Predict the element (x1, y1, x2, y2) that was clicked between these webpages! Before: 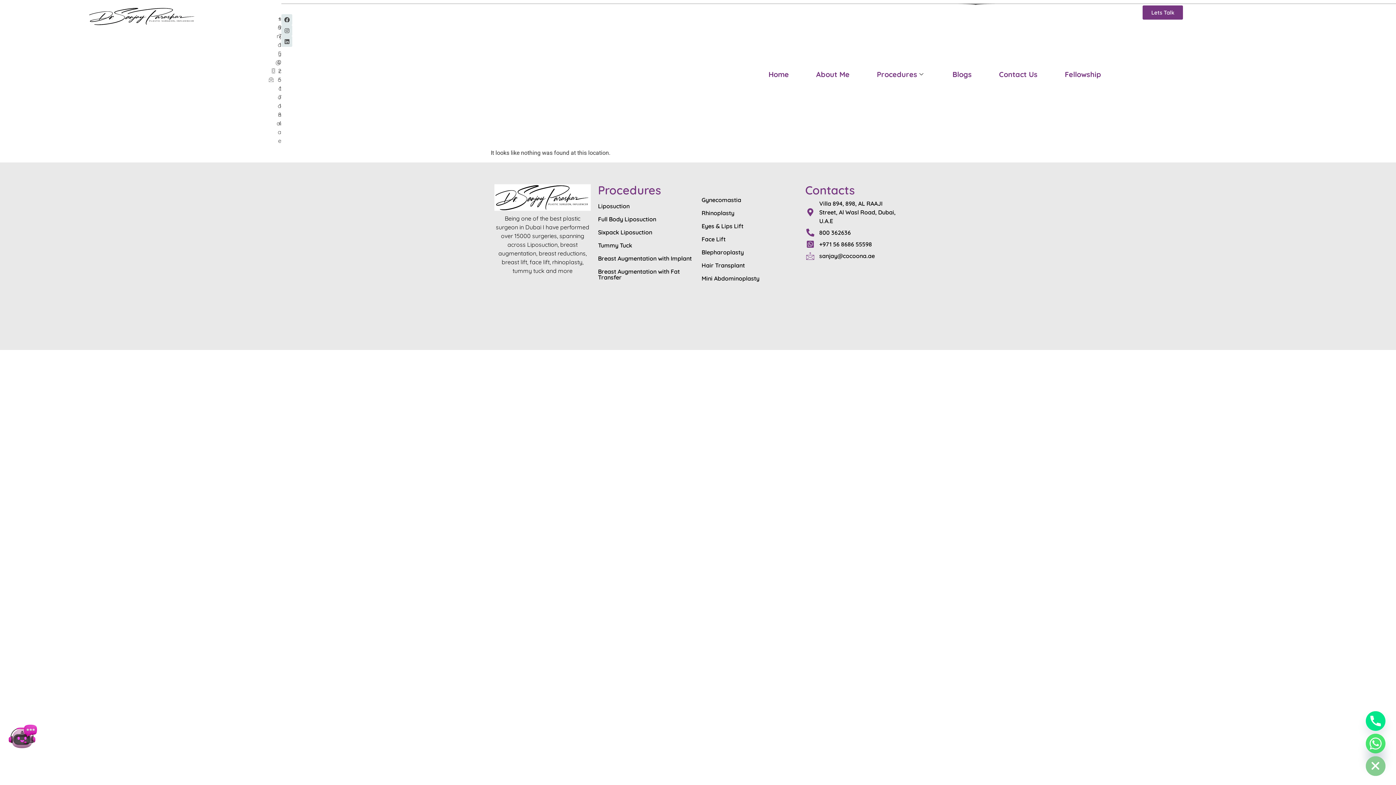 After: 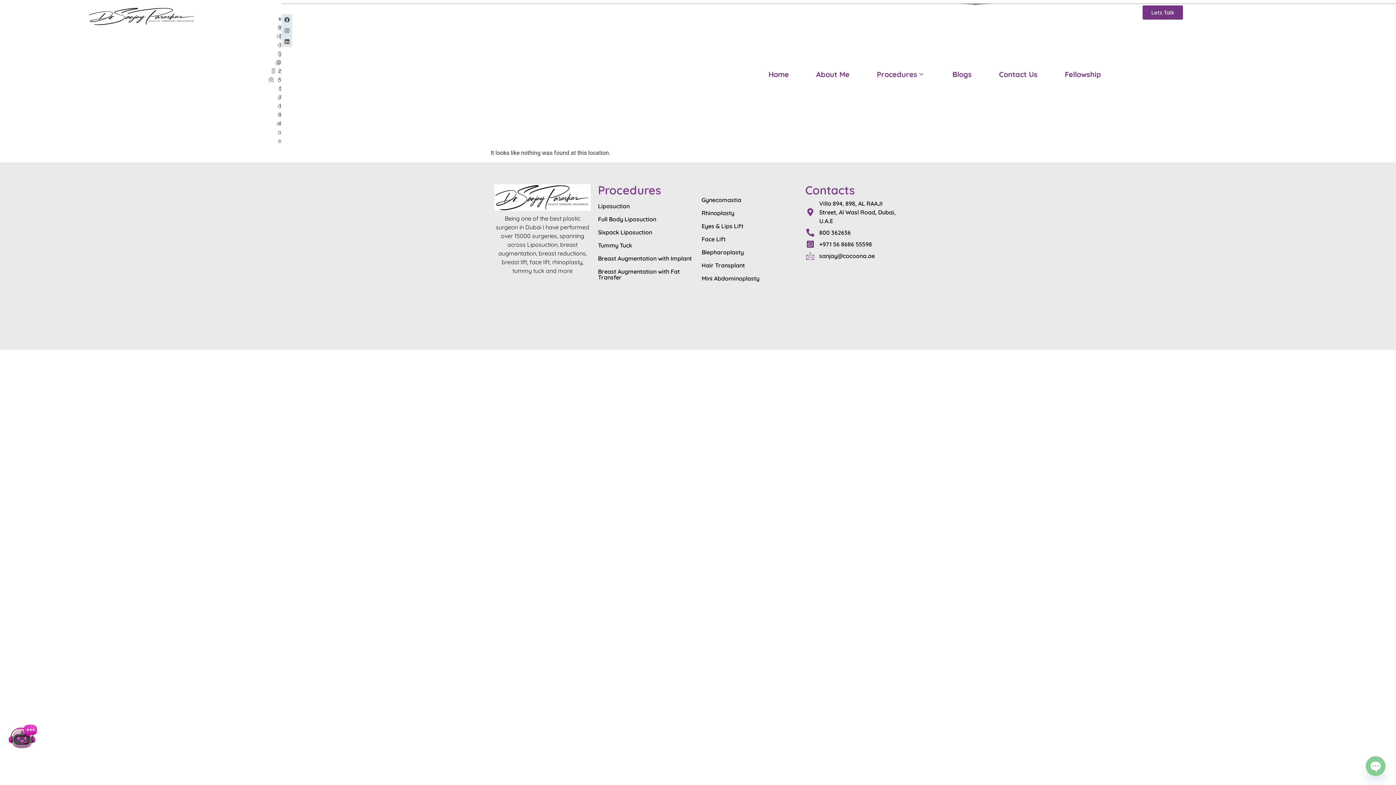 Action: bbox: (1366, 756, 1385, 776) label: Hide chaty